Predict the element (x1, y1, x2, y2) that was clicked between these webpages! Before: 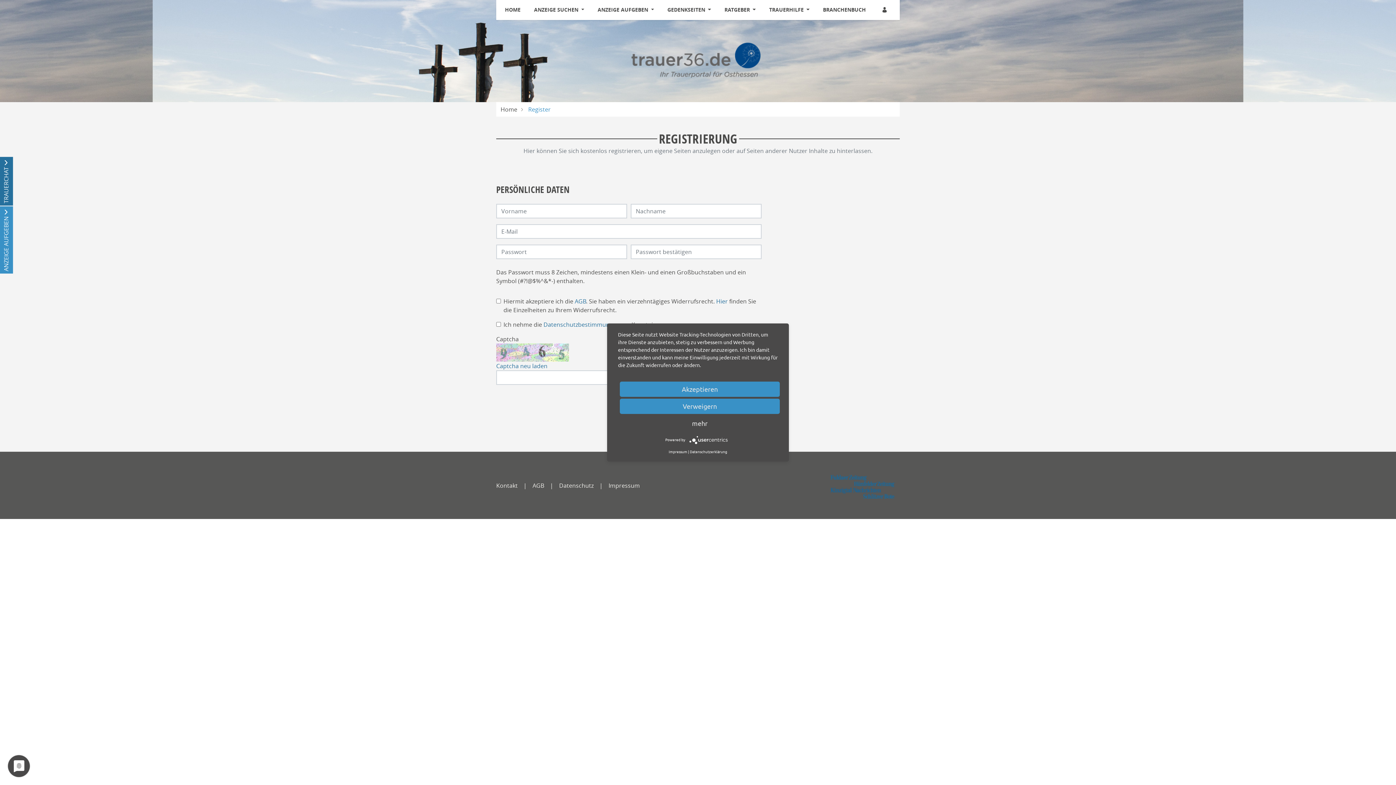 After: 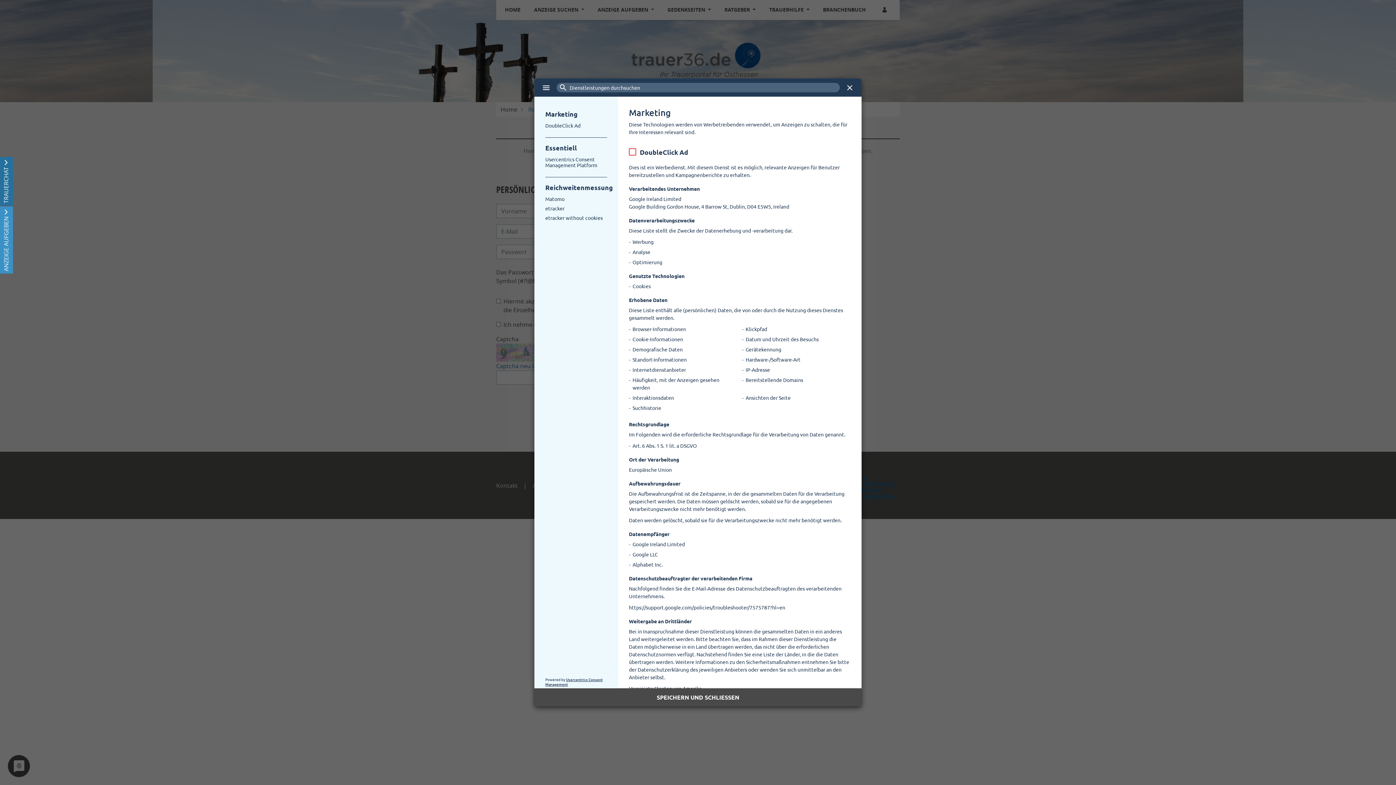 Action: label: mehr bbox: (620, 416, 780, 431)